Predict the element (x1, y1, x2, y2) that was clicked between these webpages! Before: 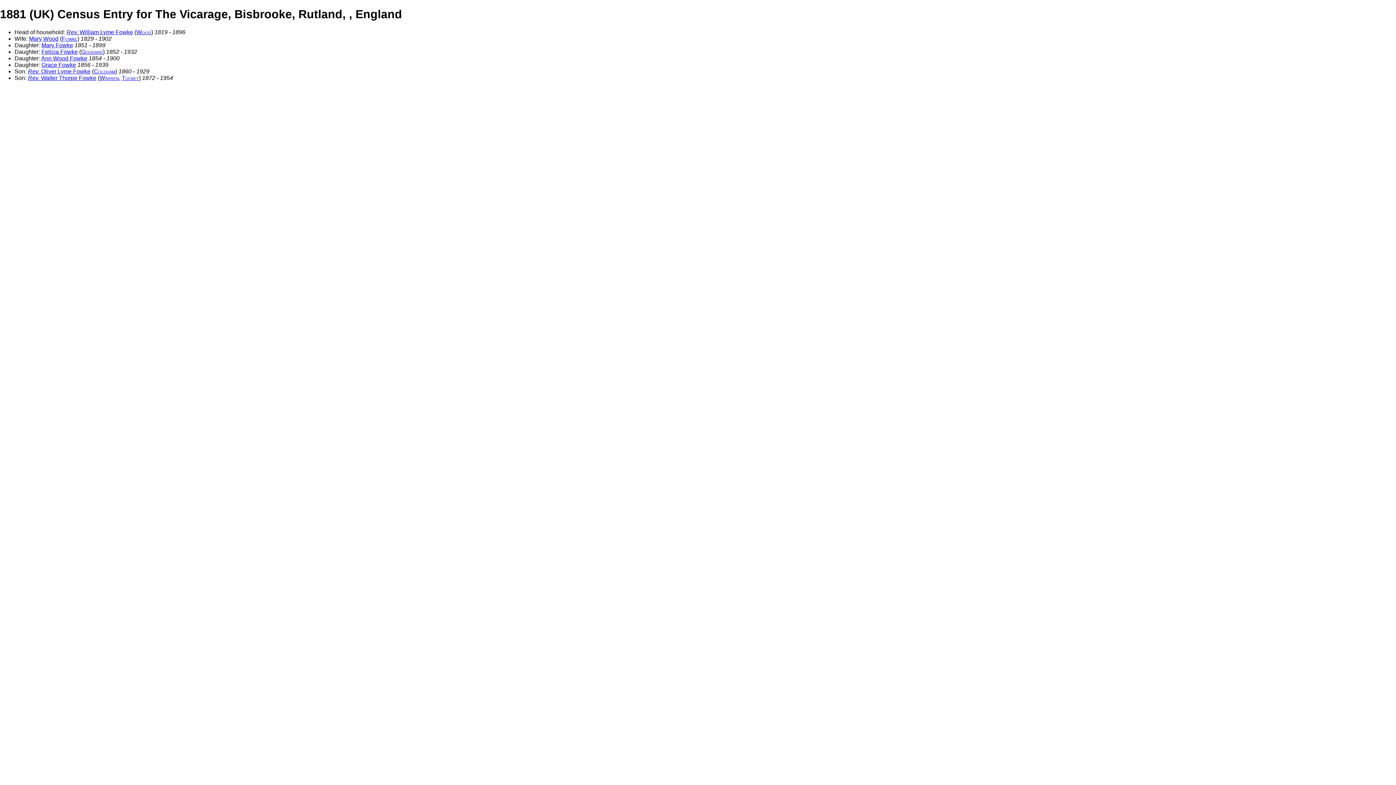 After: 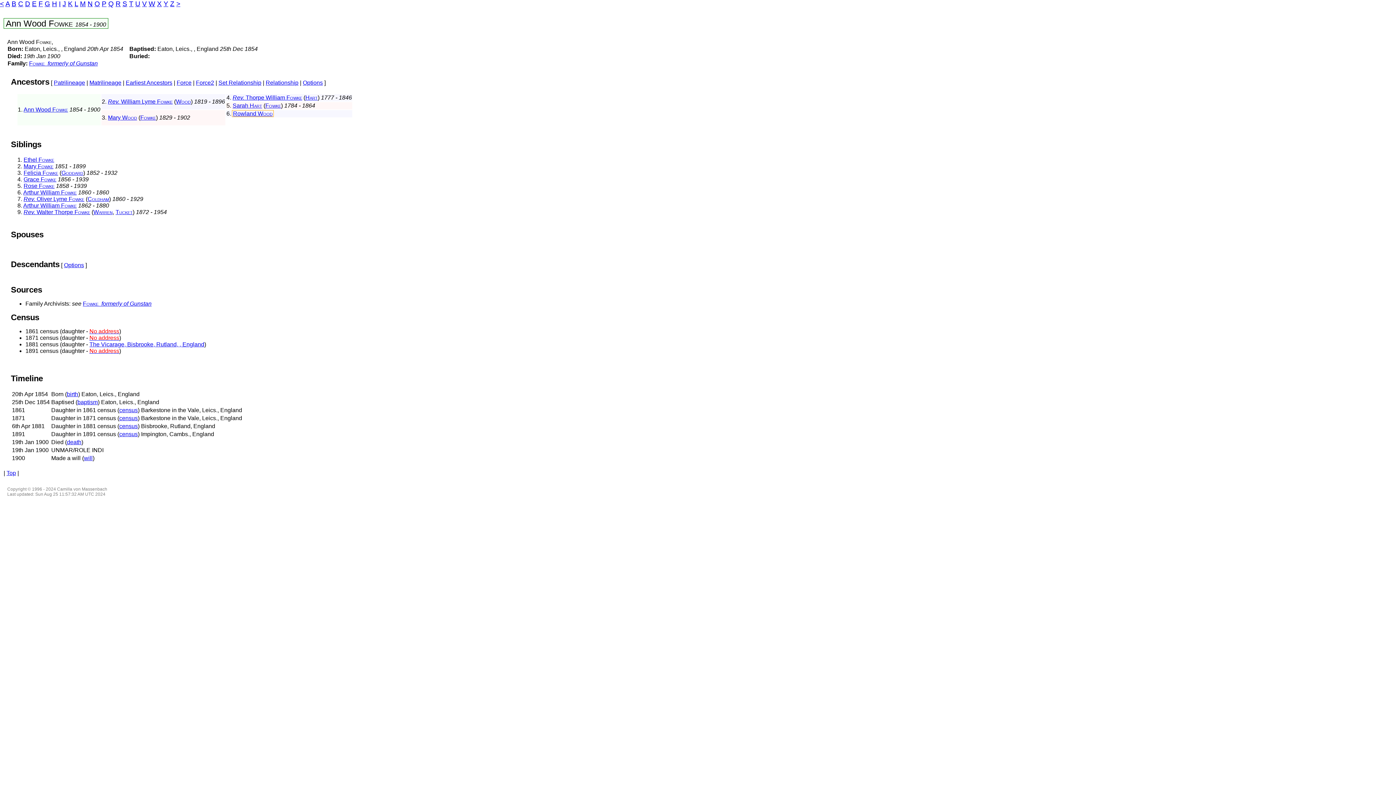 Action: label: Ann Wood Fowke bbox: (41, 55, 87, 61)